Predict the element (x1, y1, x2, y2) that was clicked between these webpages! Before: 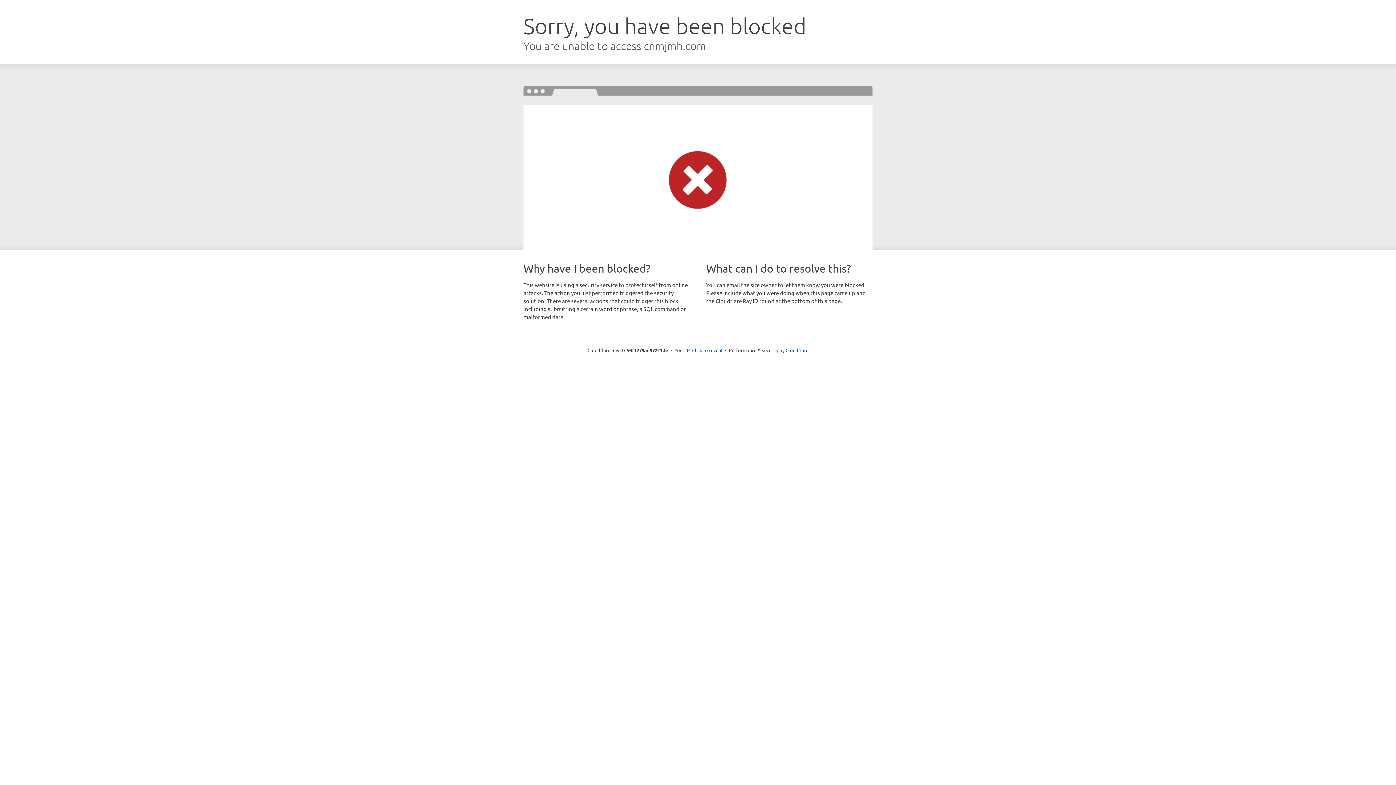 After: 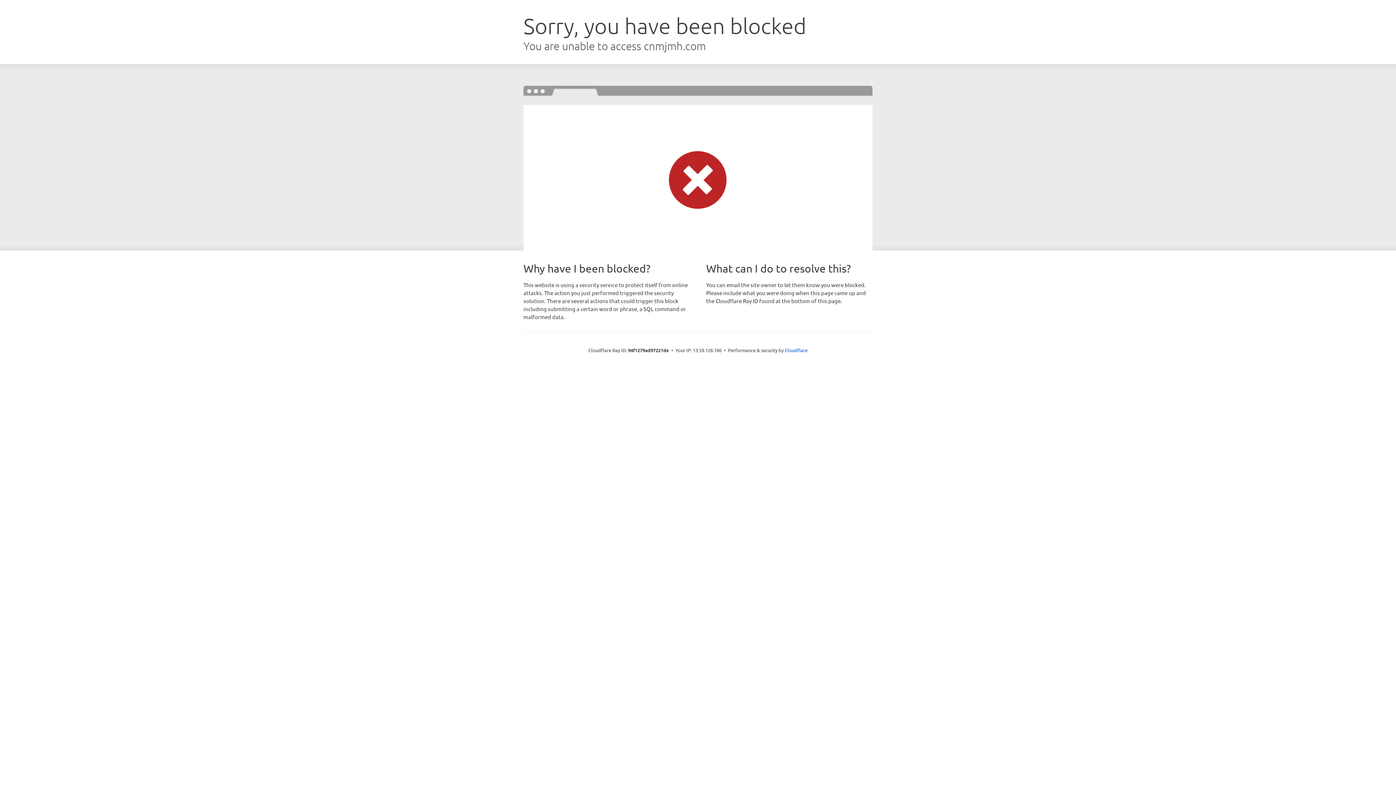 Action: label: Click to reveal bbox: (692, 346, 722, 353)